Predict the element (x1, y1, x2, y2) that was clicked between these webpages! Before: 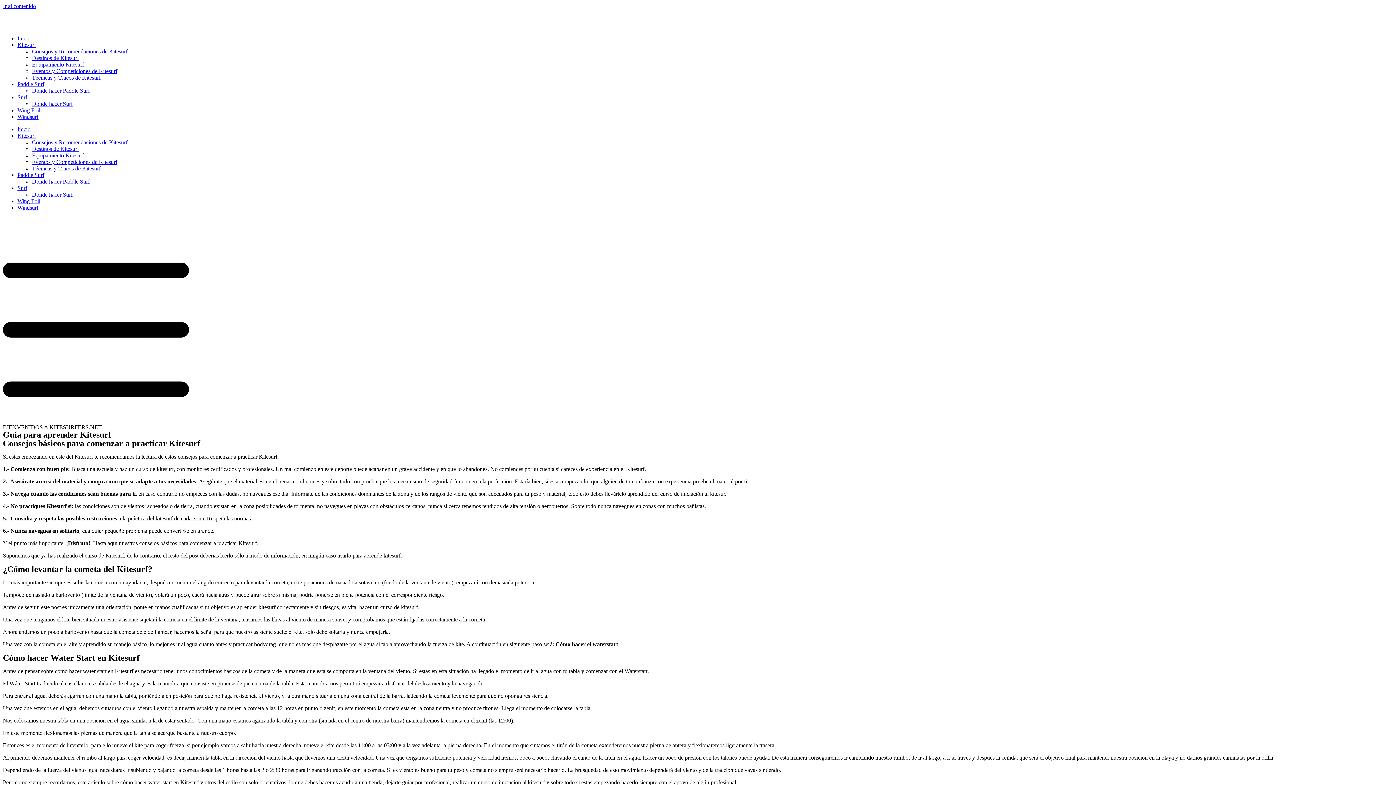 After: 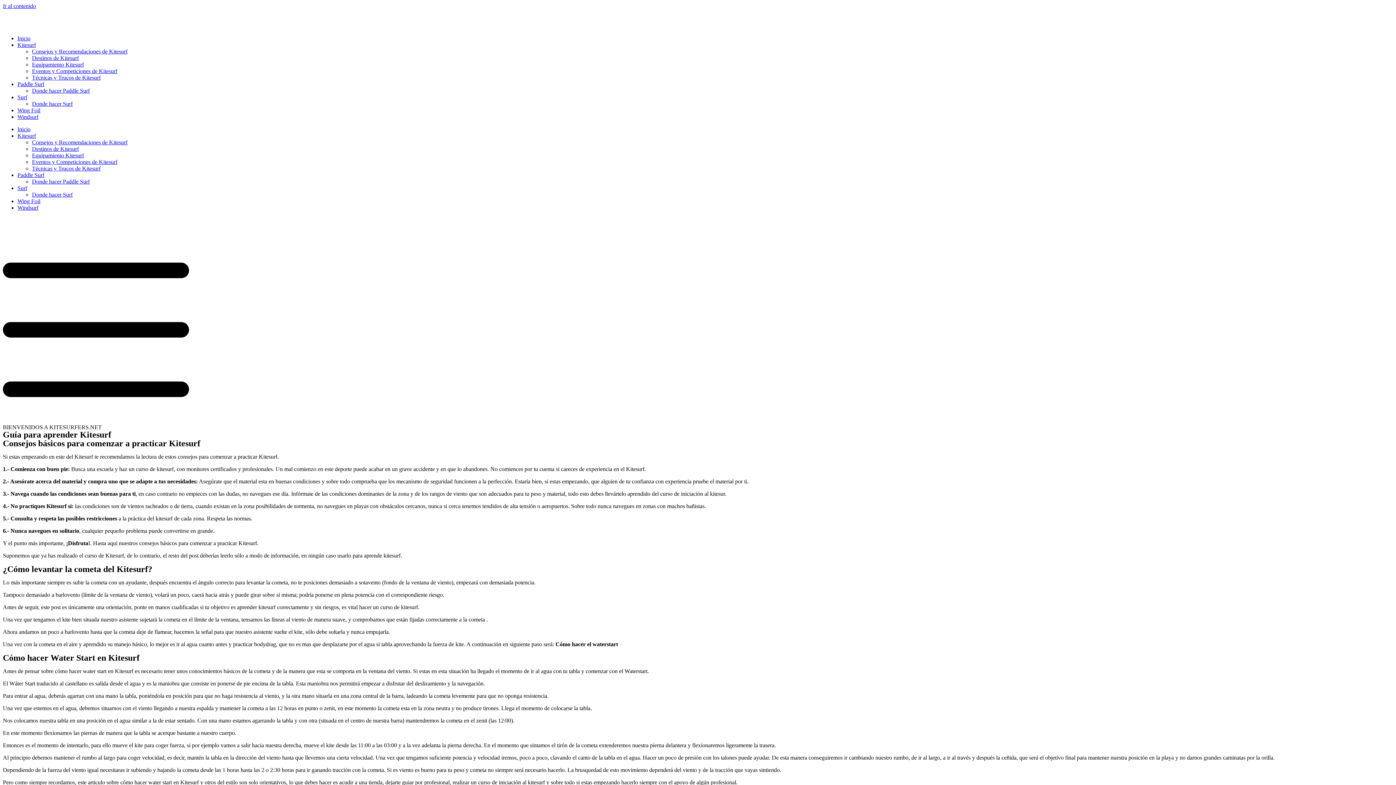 Action: label: Inicio bbox: (17, 35, 30, 41)